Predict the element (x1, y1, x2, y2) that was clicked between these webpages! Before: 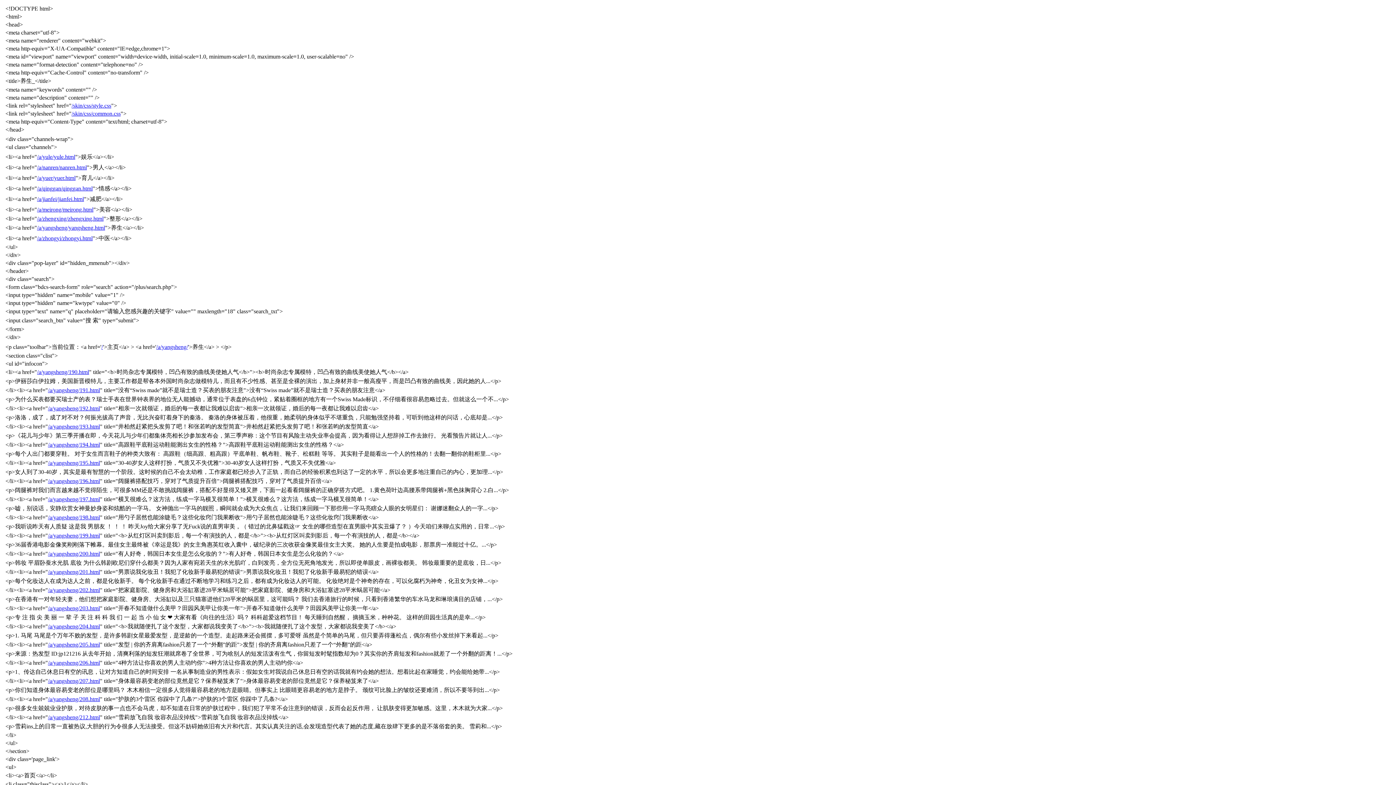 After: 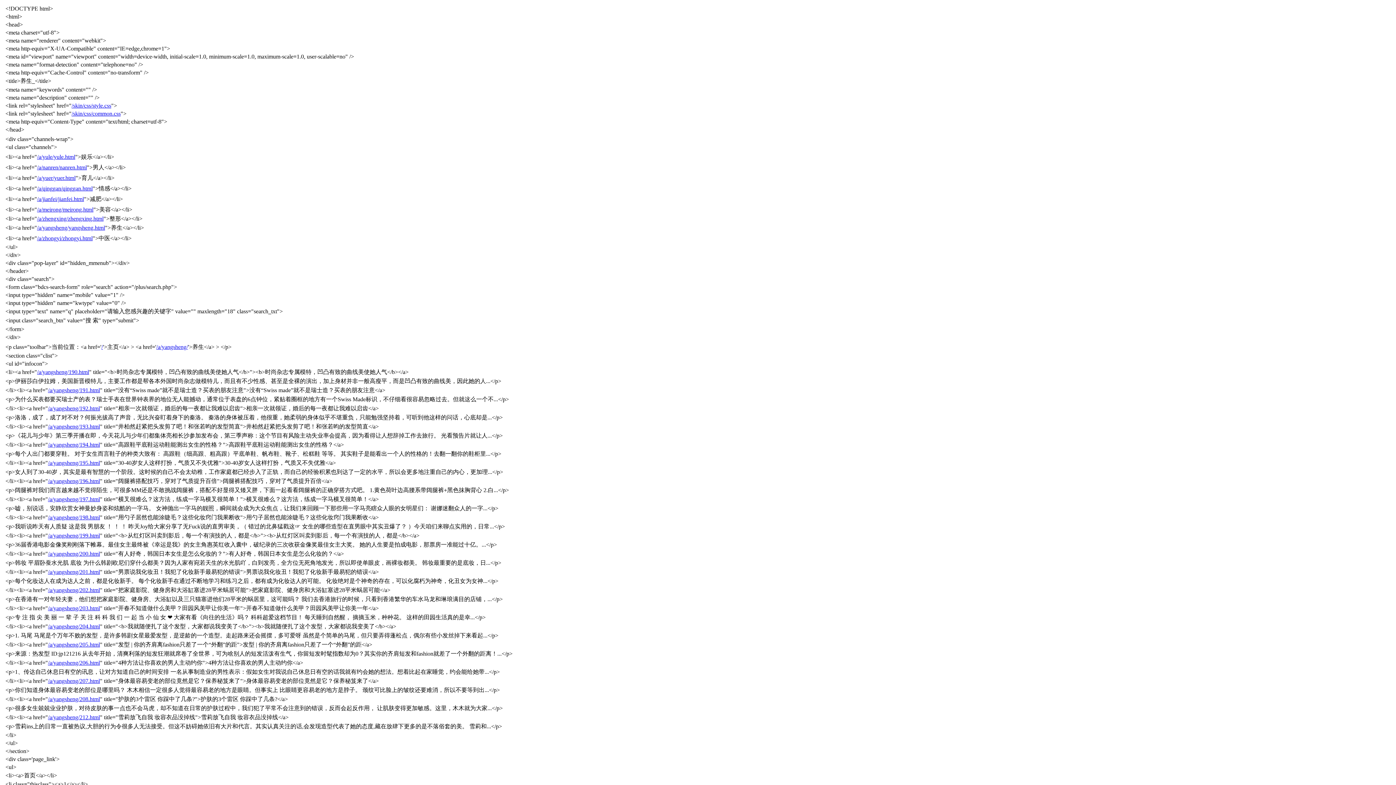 Action: label: /skin/css/style.css bbox: (71, 102, 111, 108)